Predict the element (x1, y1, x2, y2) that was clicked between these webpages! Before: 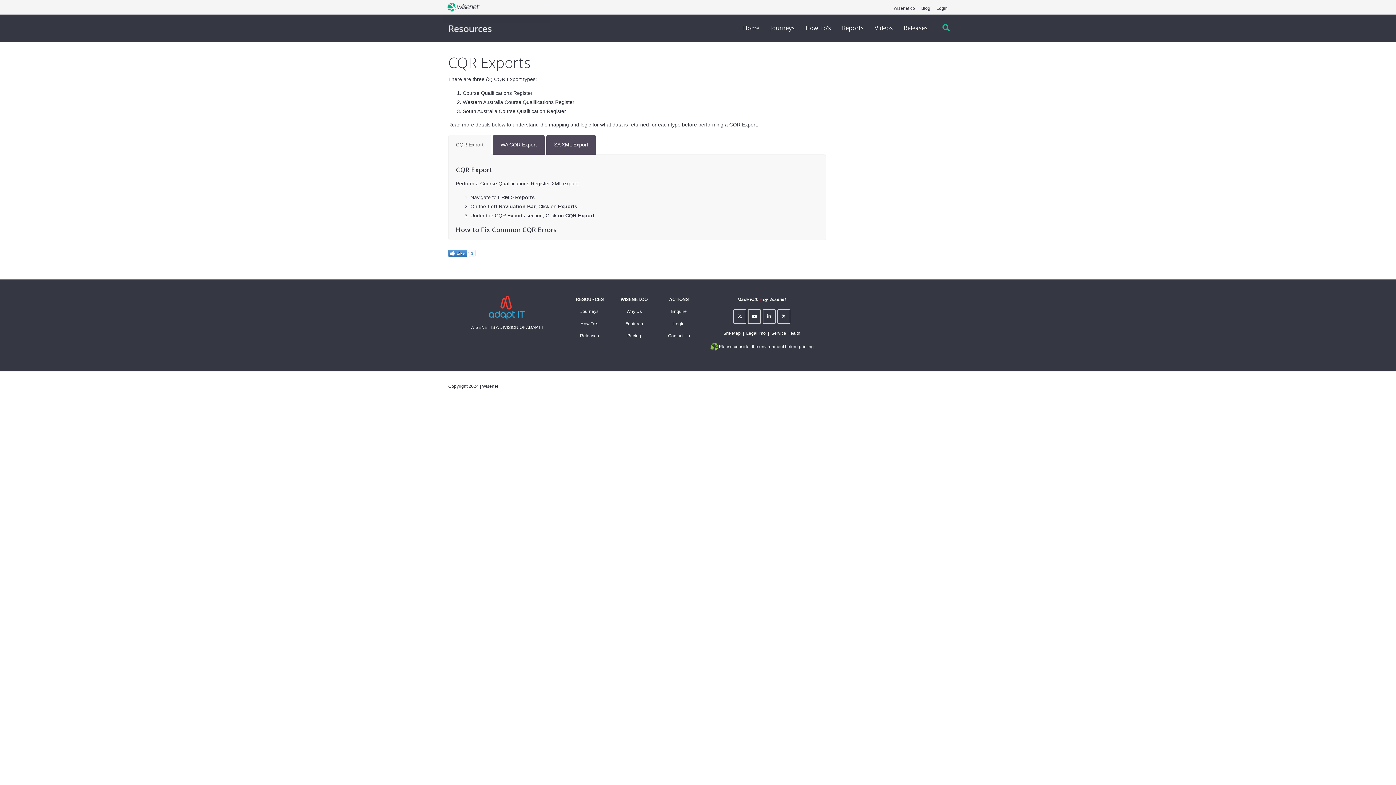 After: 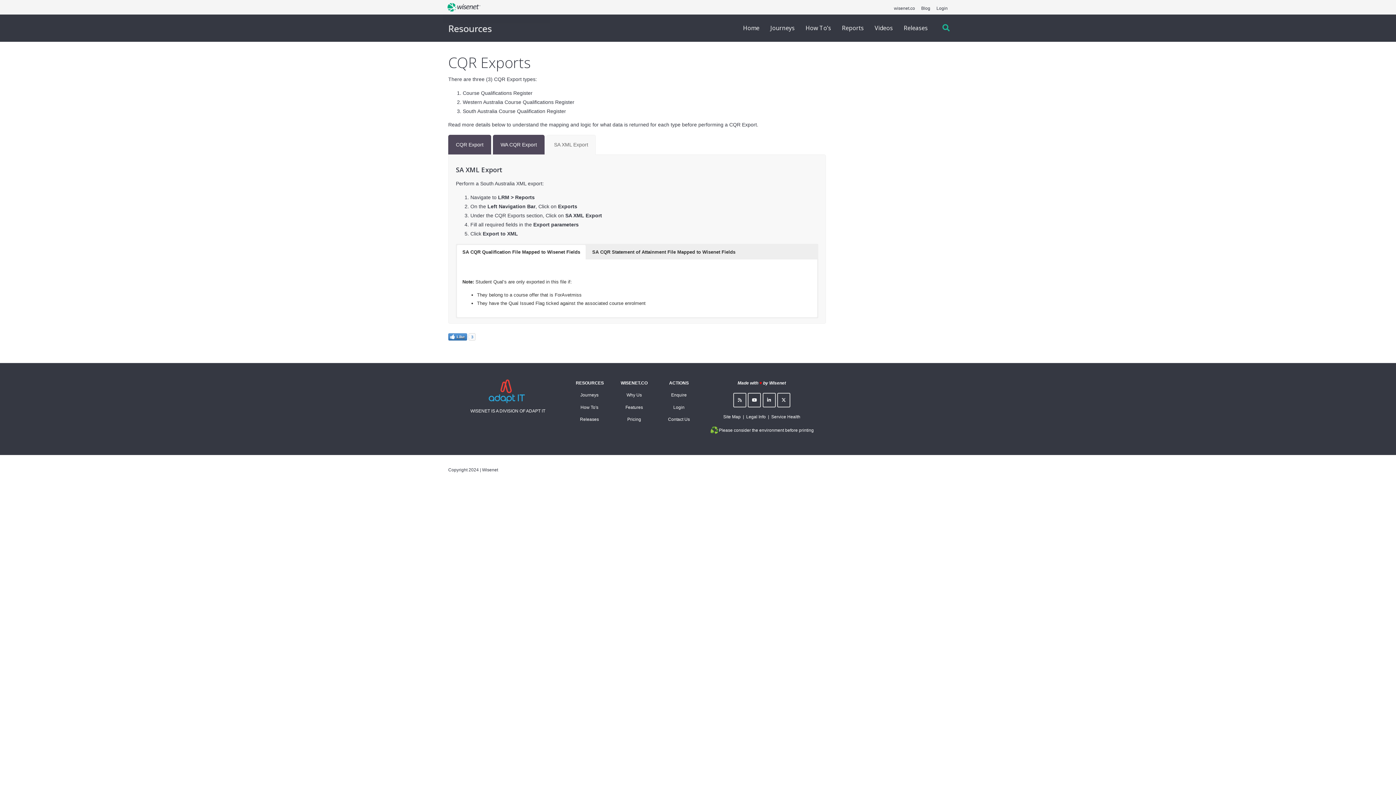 Action: bbox: (546, 134, 596, 154) label: SA XML Export